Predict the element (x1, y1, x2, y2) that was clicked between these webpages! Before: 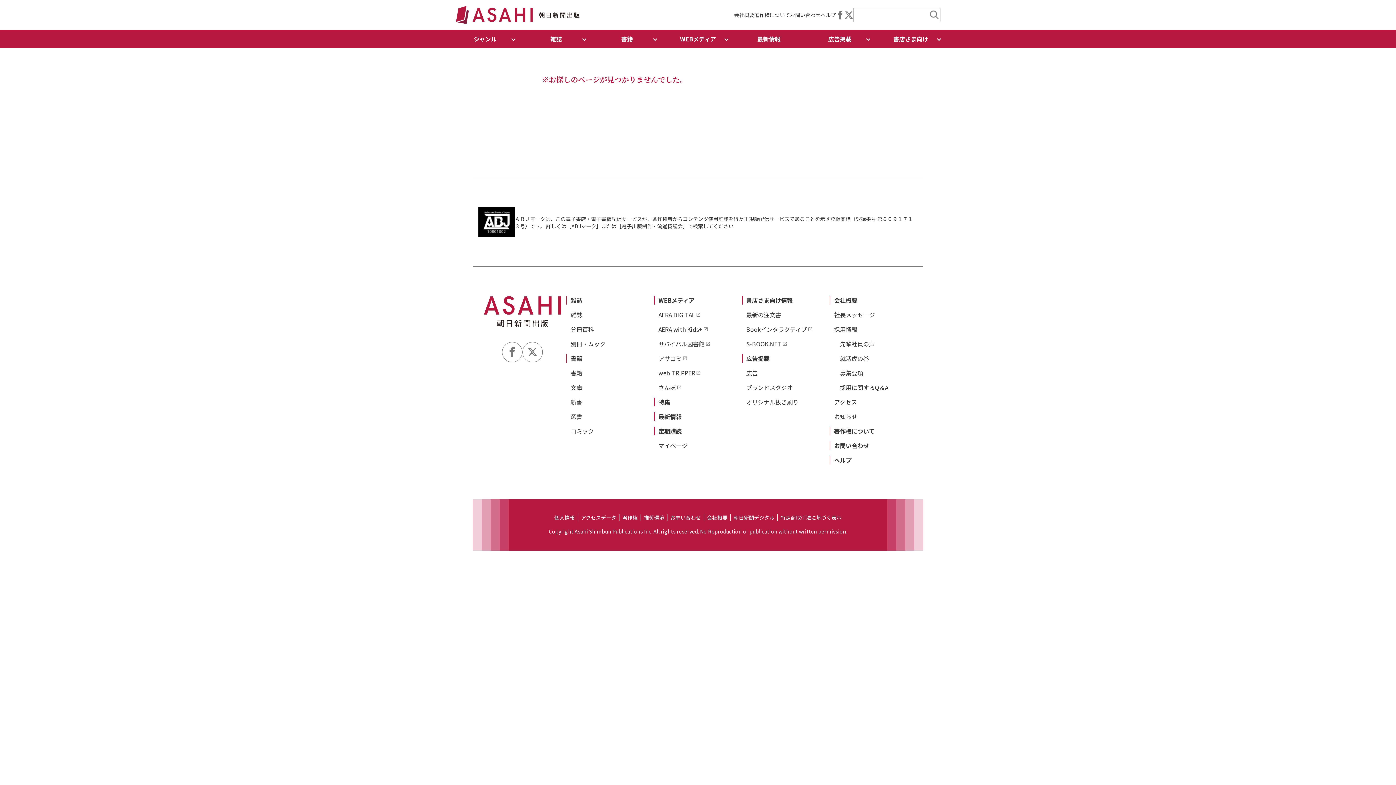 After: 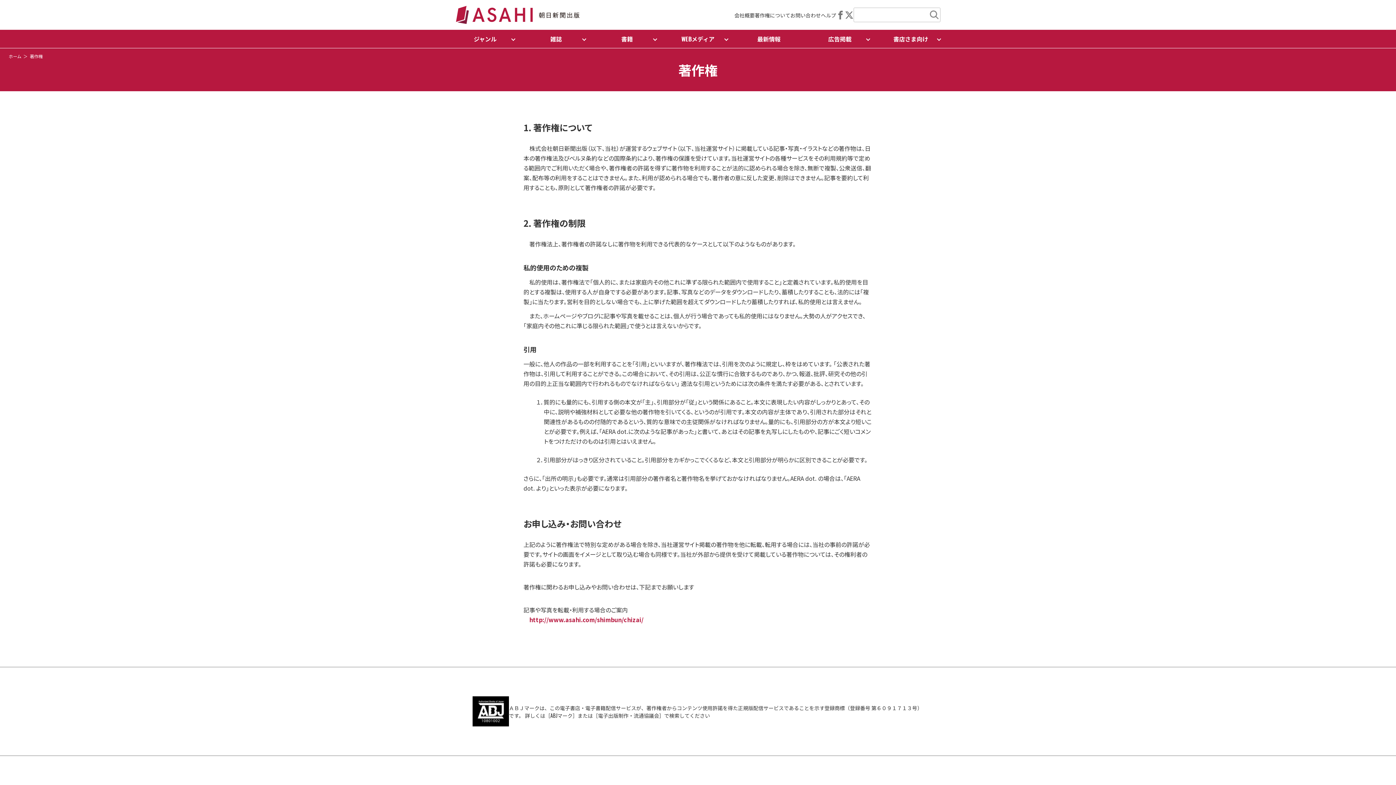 Action: bbox: (834, 426, 875, 435) label: 著作権について